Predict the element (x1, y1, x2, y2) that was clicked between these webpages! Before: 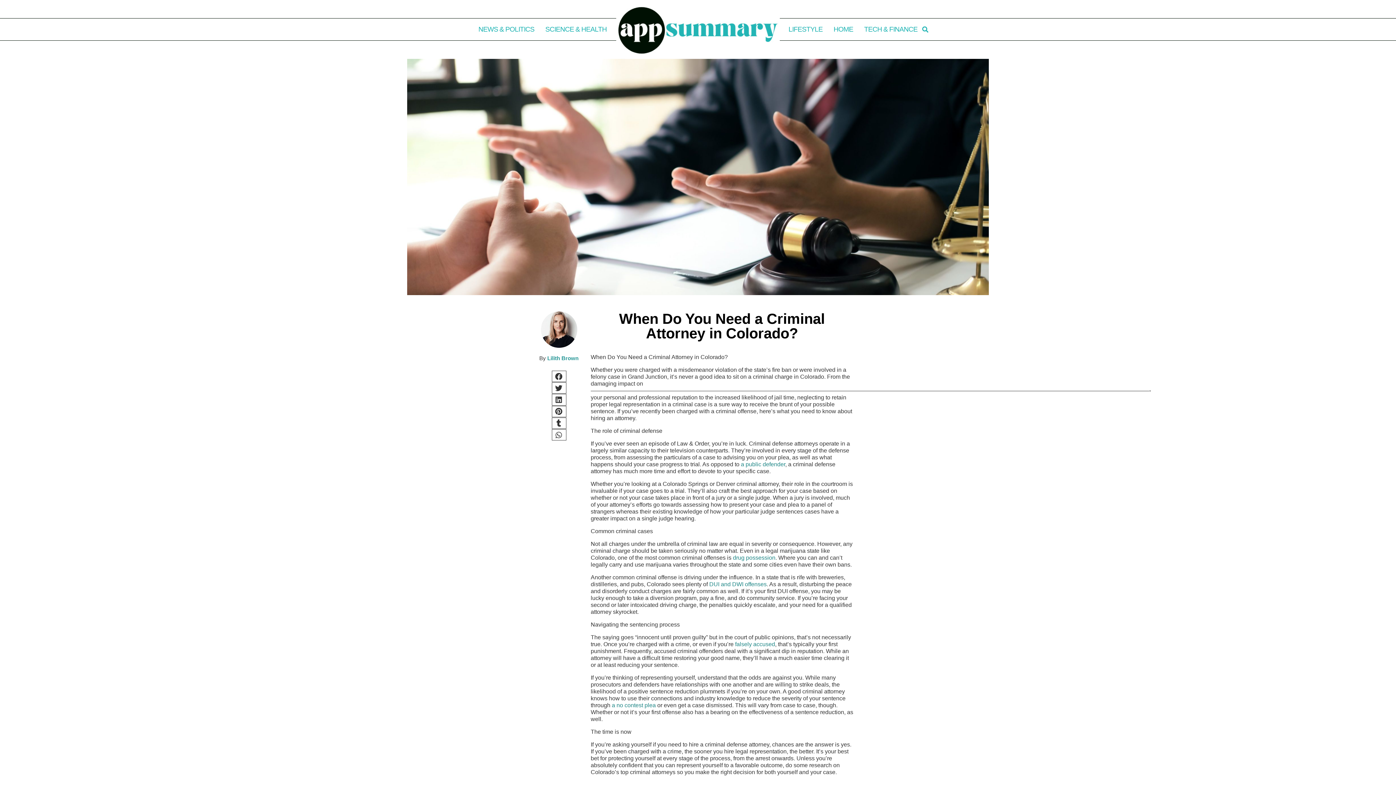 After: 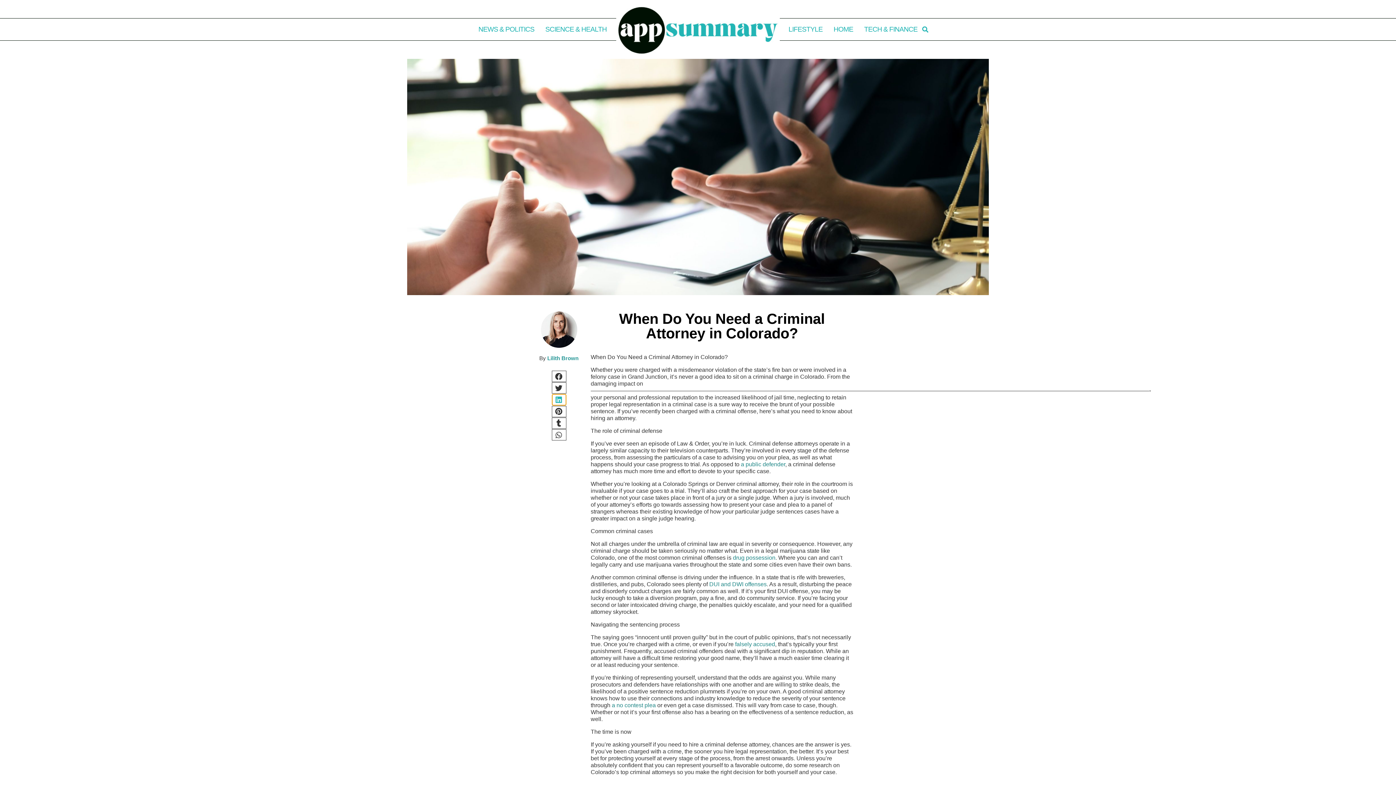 Action: label: Share on linkedin bbox: (551, 394, 566, 405)